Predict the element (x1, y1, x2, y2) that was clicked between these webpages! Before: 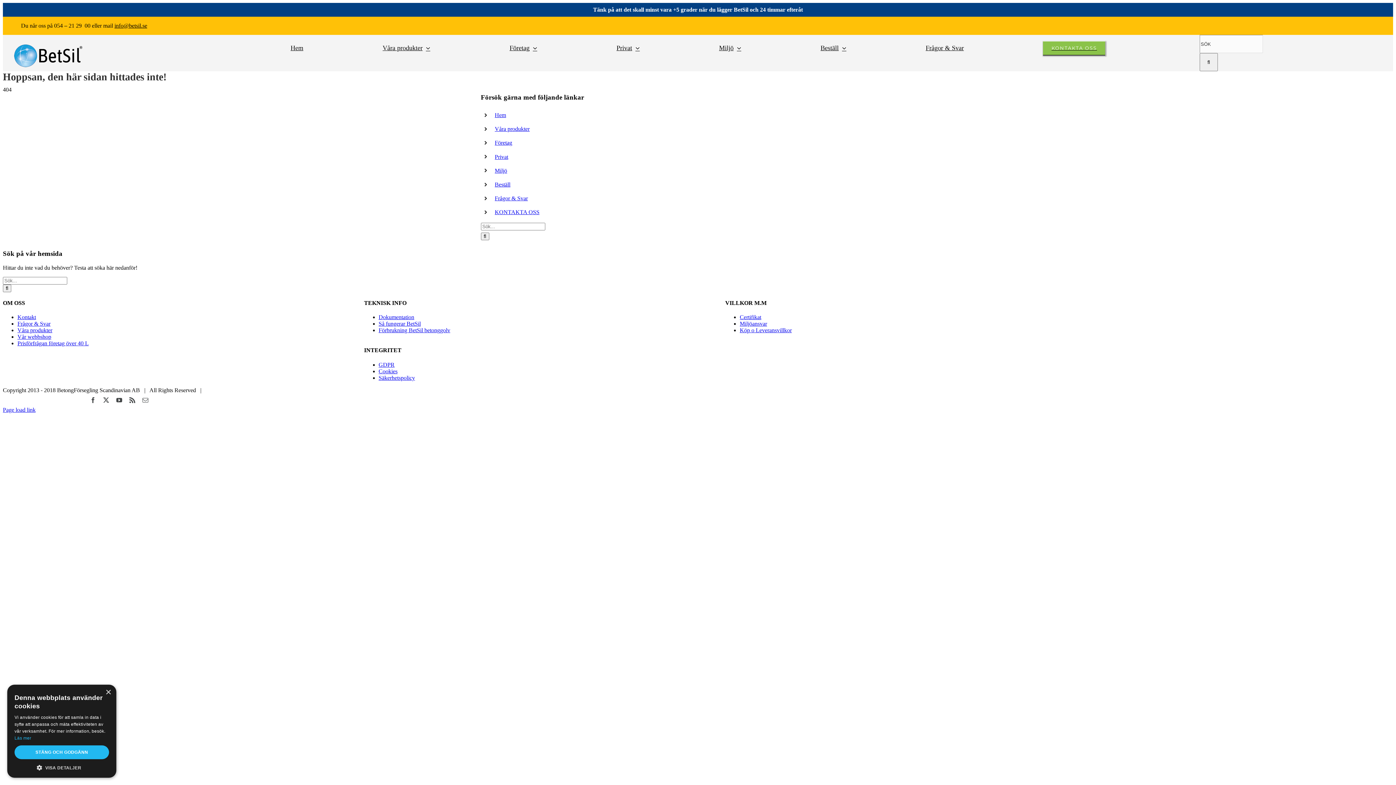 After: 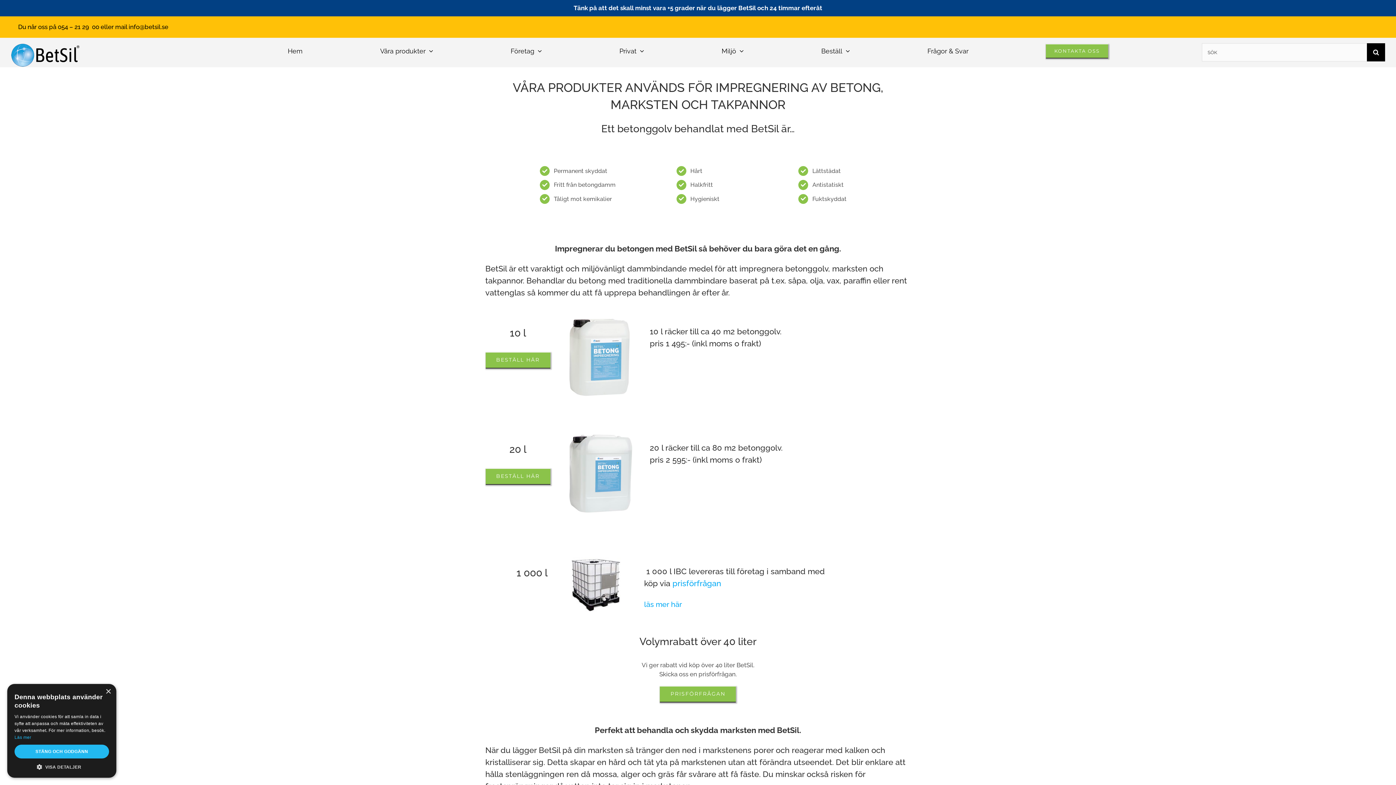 Action: bbox: (17, 327, 52, 333) label: Våra produkter